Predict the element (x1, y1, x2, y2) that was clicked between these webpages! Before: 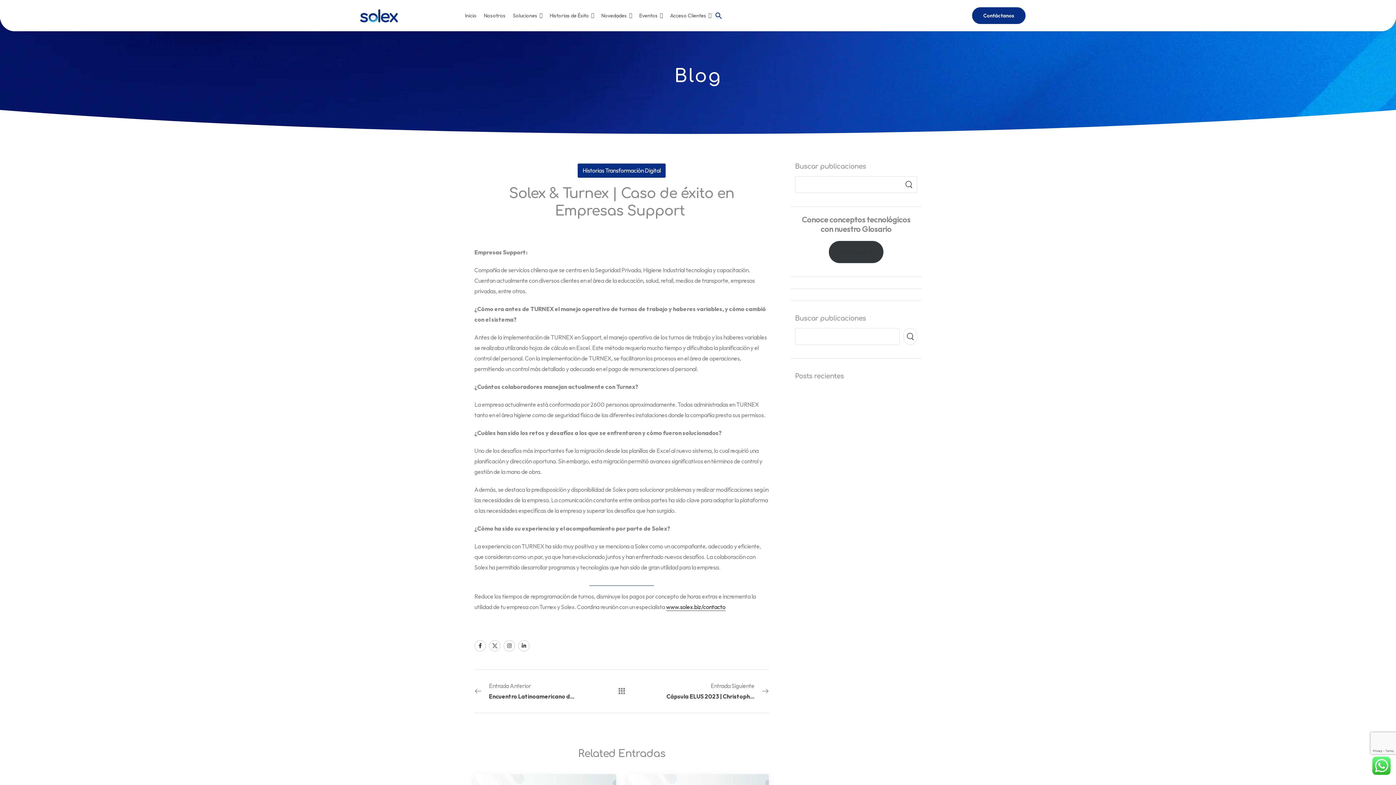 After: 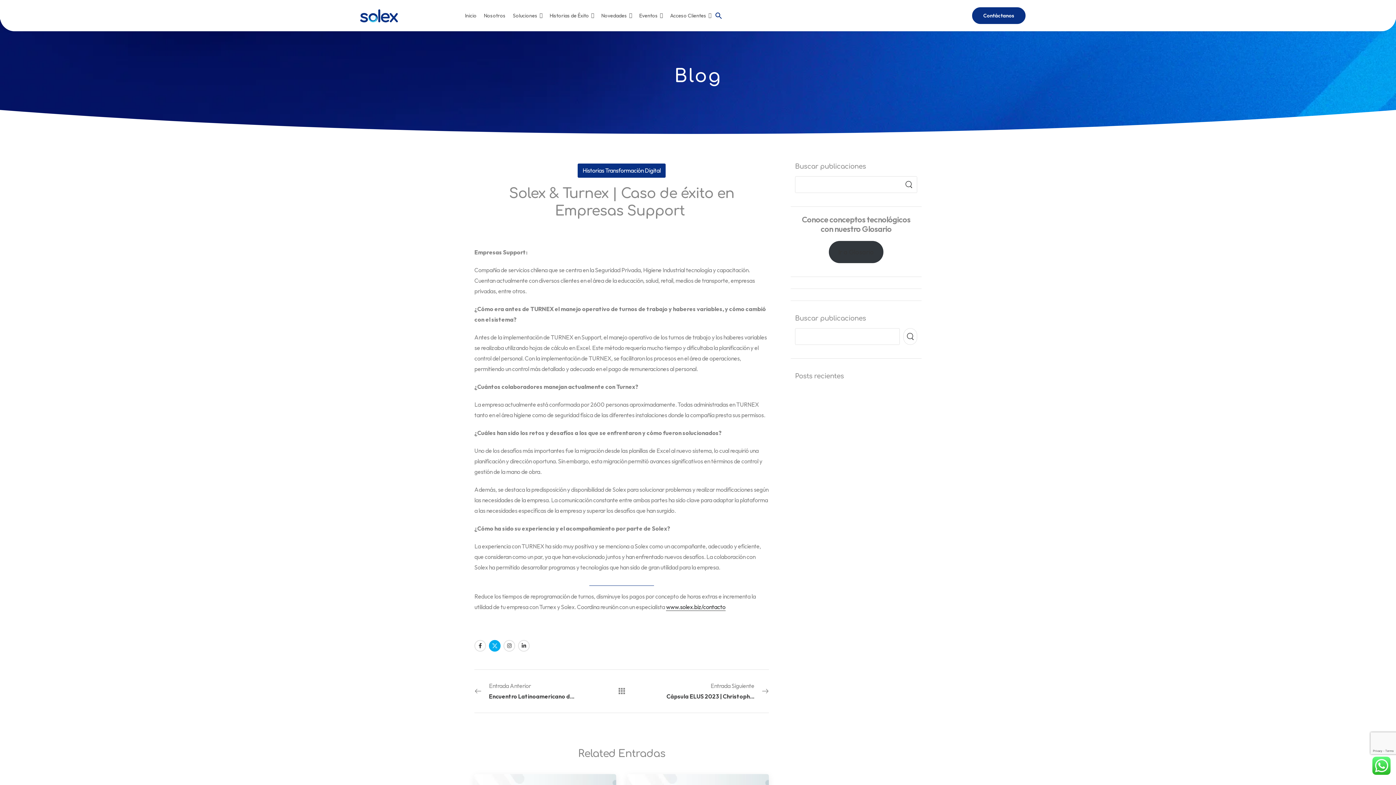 Action: bbox: (489, 640, 500, 652)